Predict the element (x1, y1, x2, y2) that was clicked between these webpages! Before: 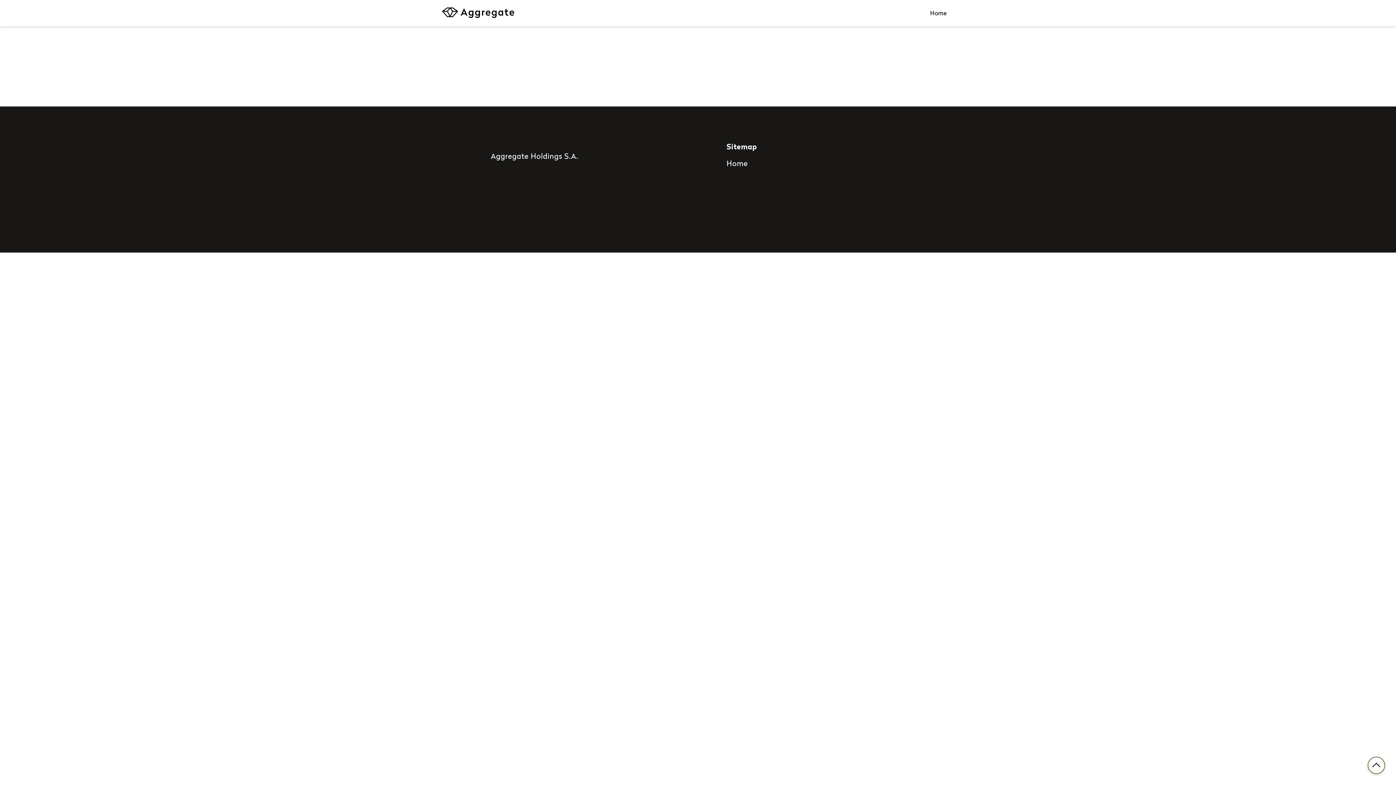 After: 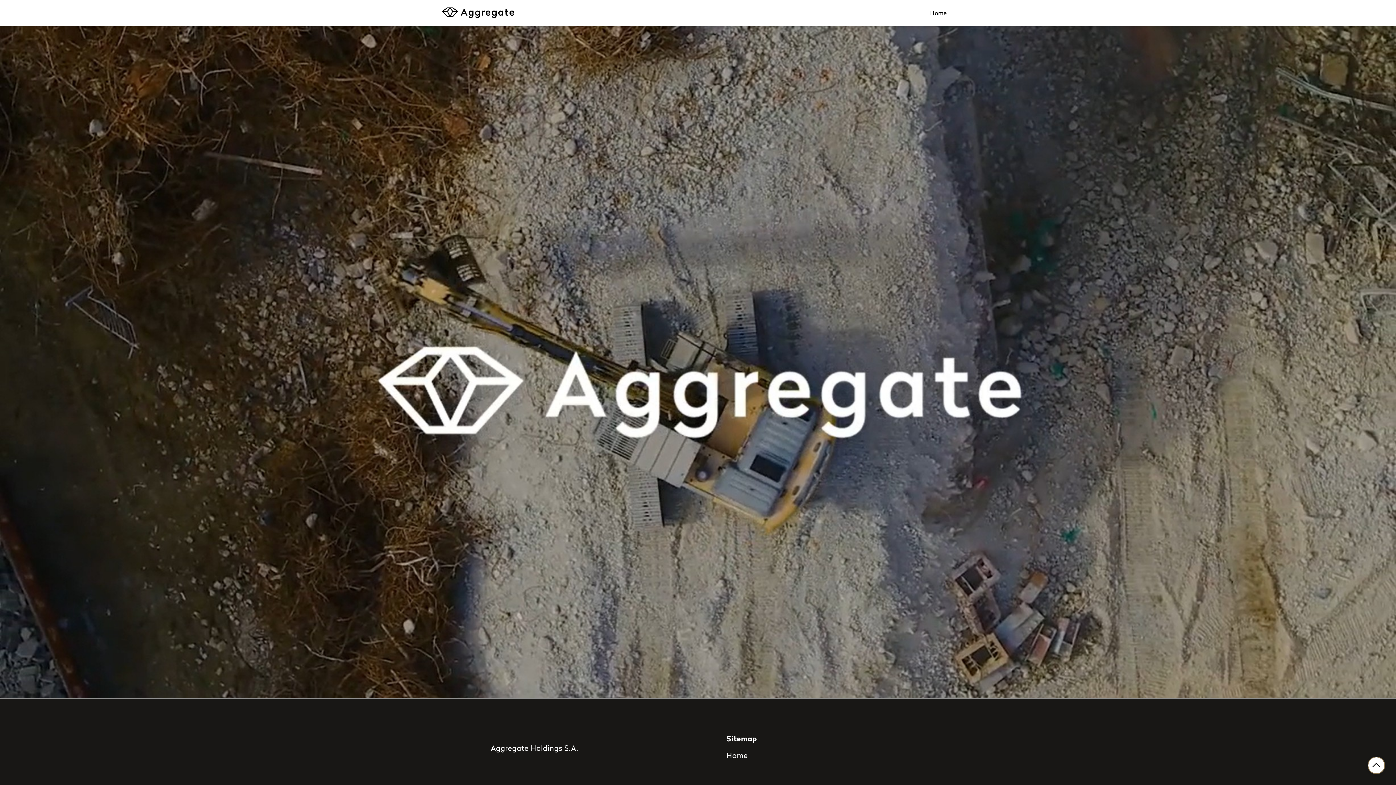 Action: bbox: (441, 3, 514, 22)